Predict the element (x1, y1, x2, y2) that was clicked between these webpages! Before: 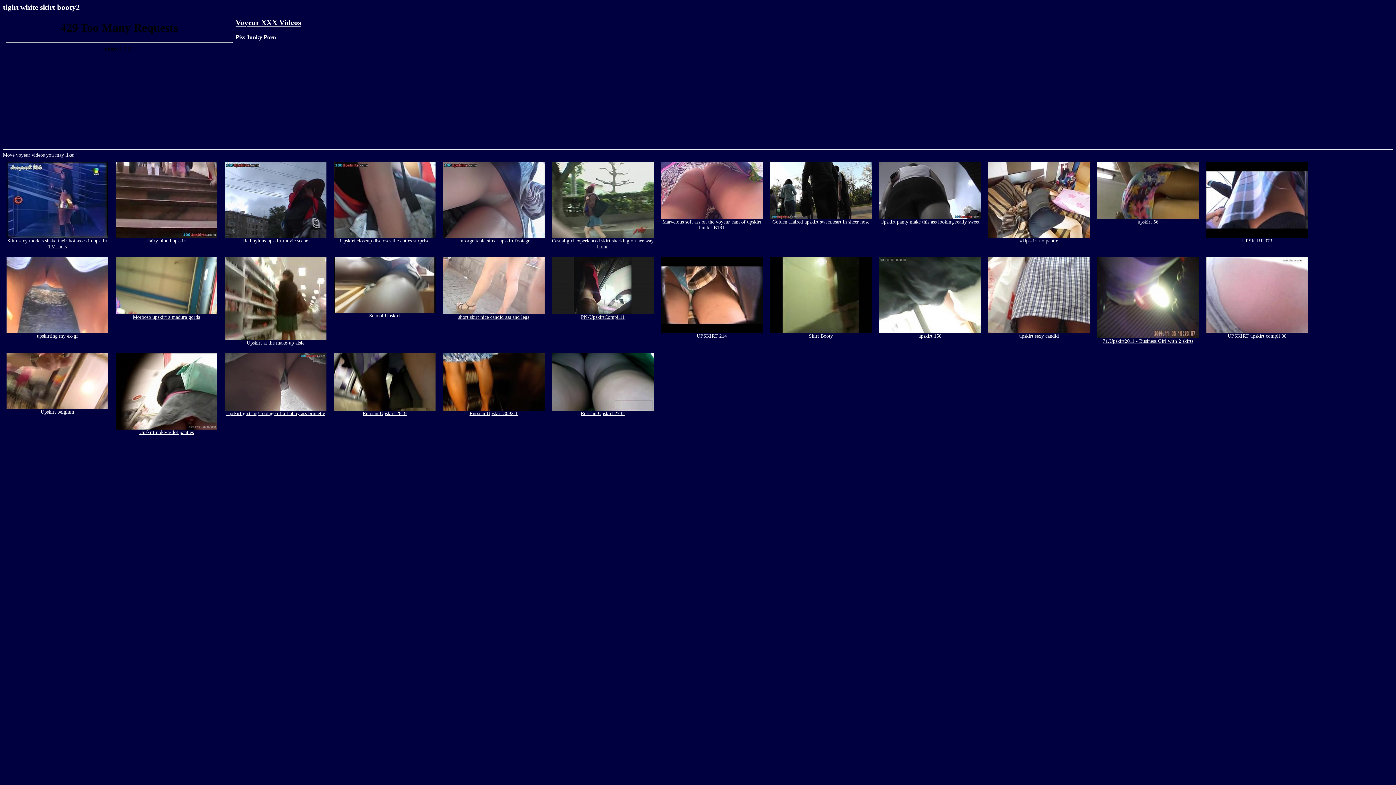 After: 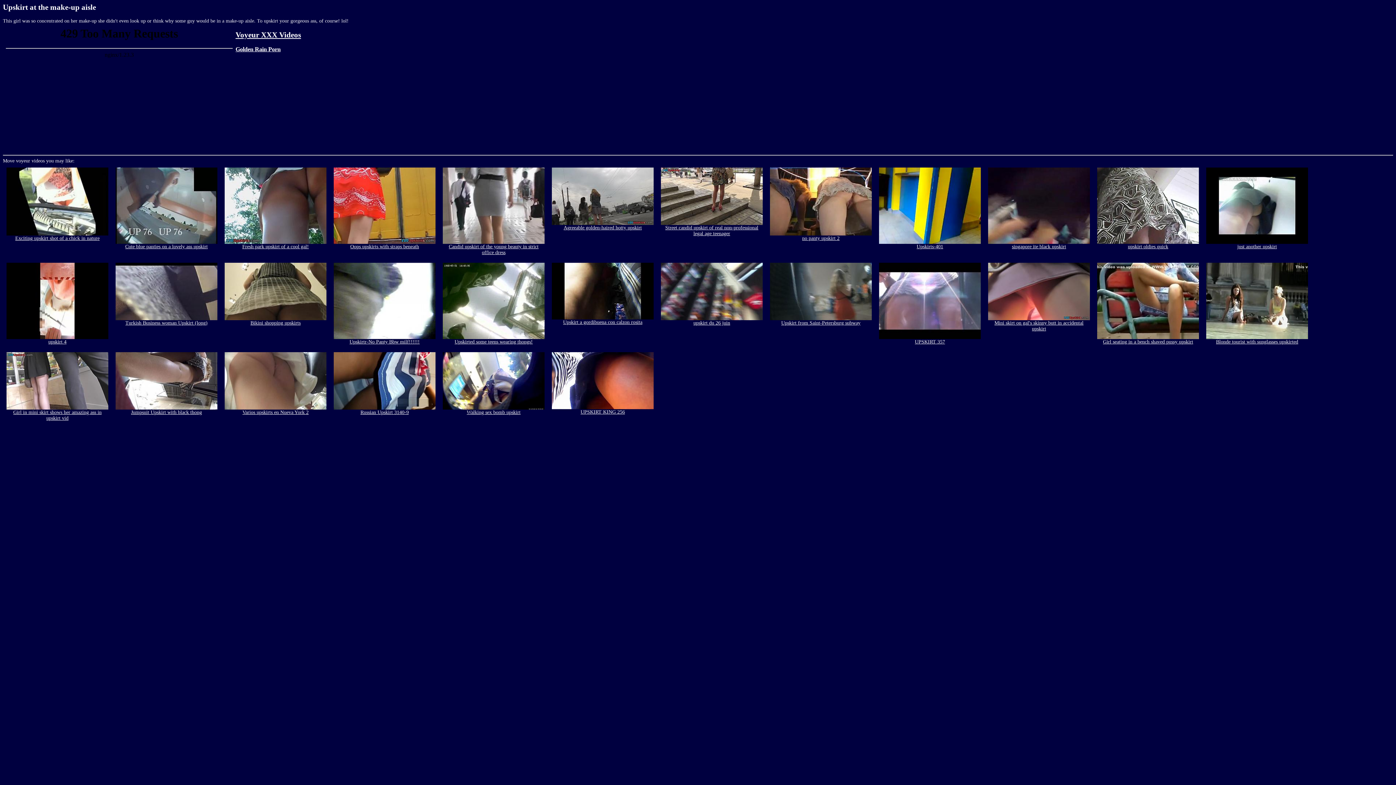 Action: label: 
Upskirt at the make-up aisle bbox: (224, 336, 326, 345)